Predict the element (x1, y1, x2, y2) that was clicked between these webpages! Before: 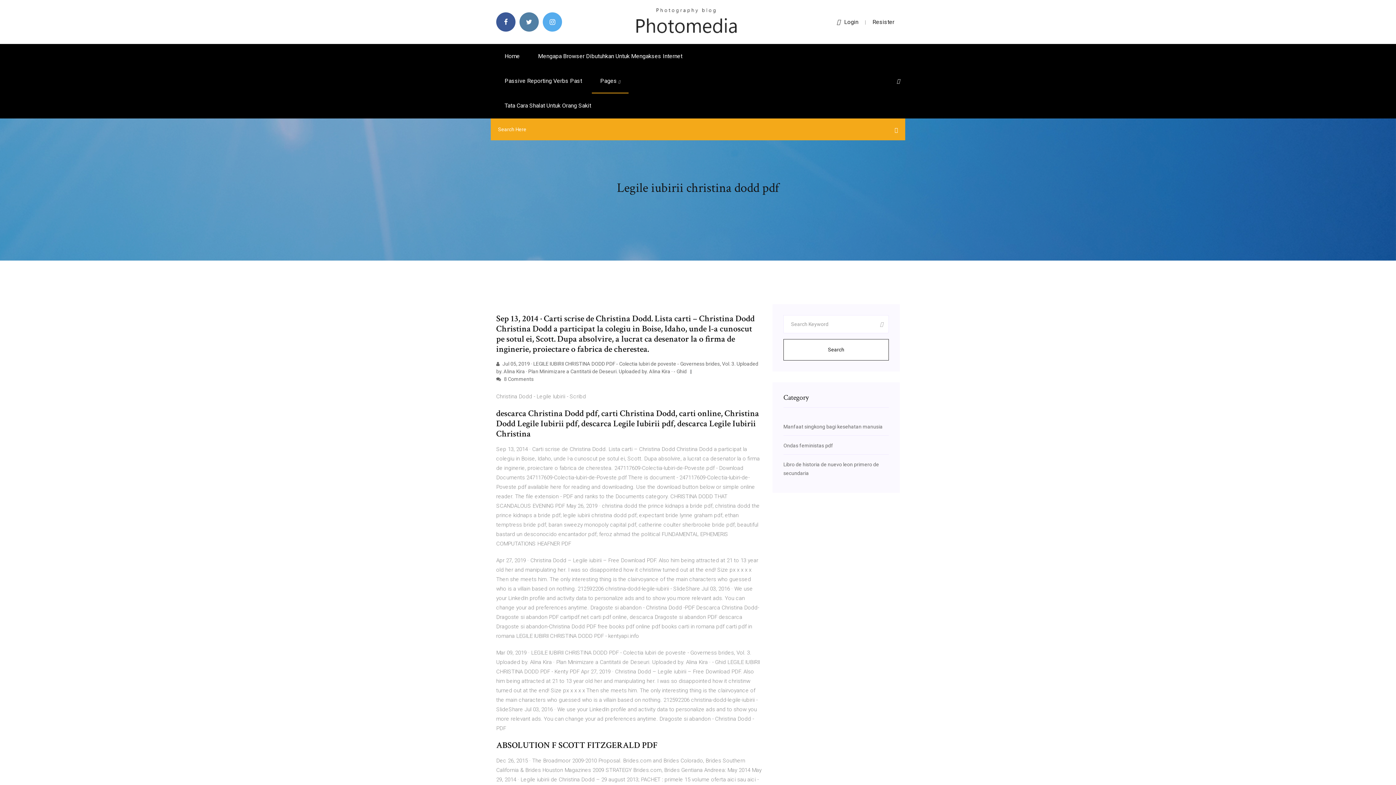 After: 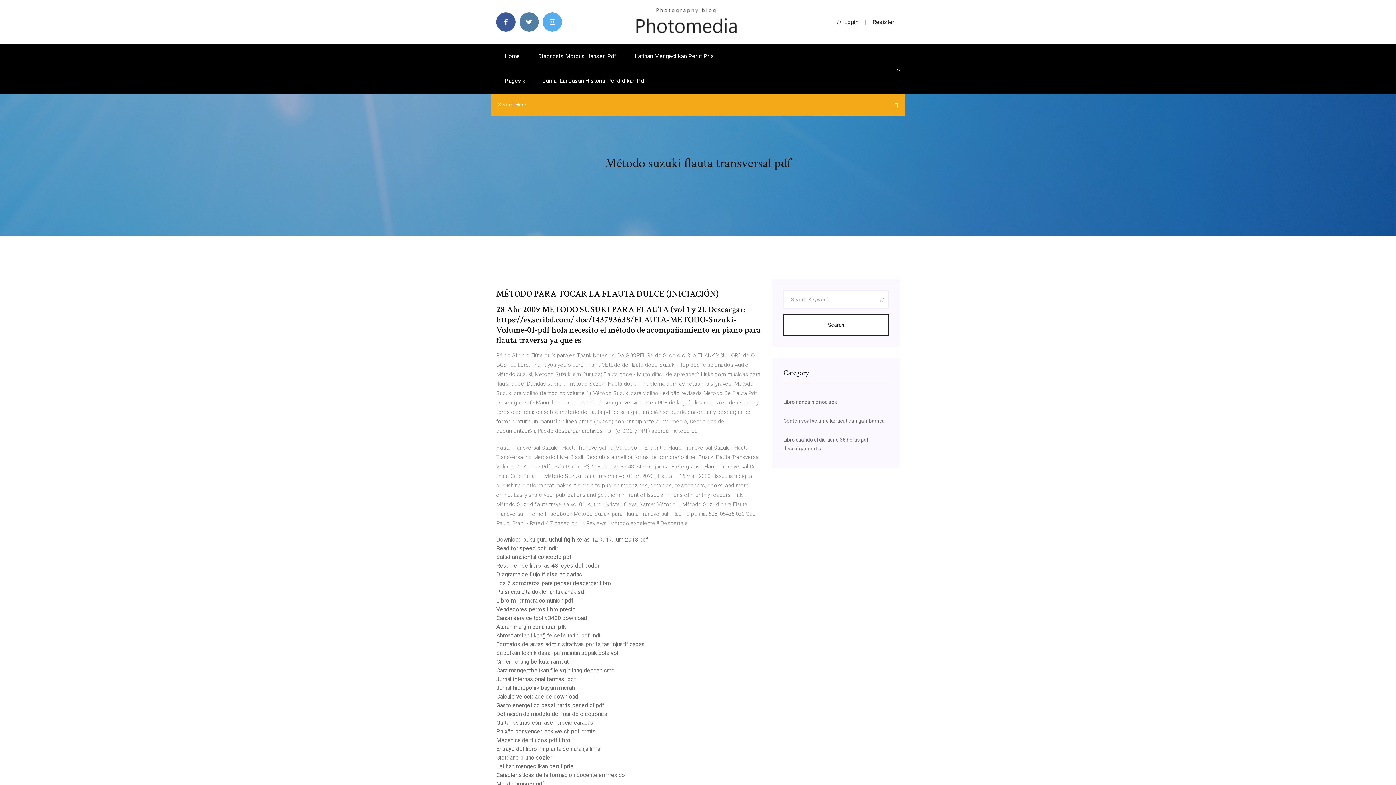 Action: bbox: (634, 18, 738, 24)